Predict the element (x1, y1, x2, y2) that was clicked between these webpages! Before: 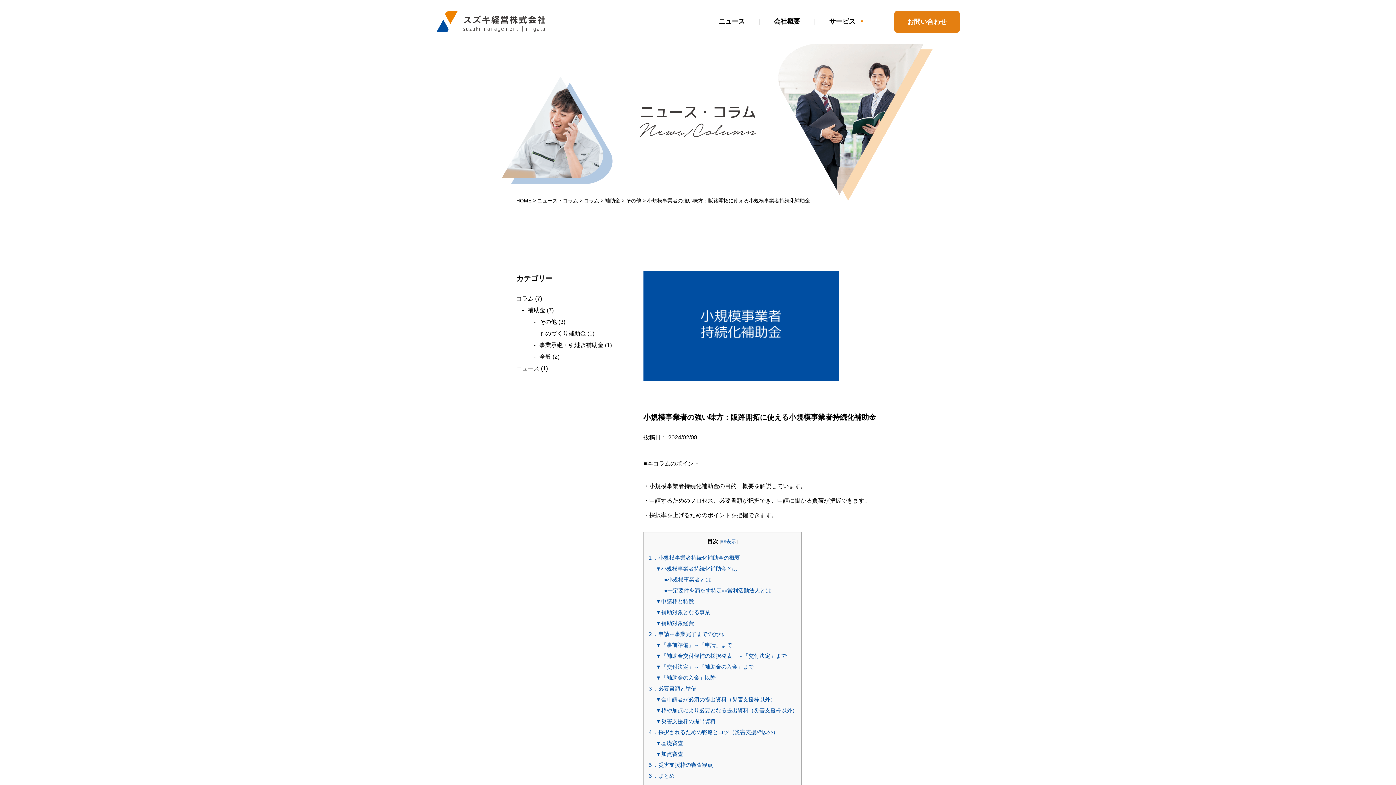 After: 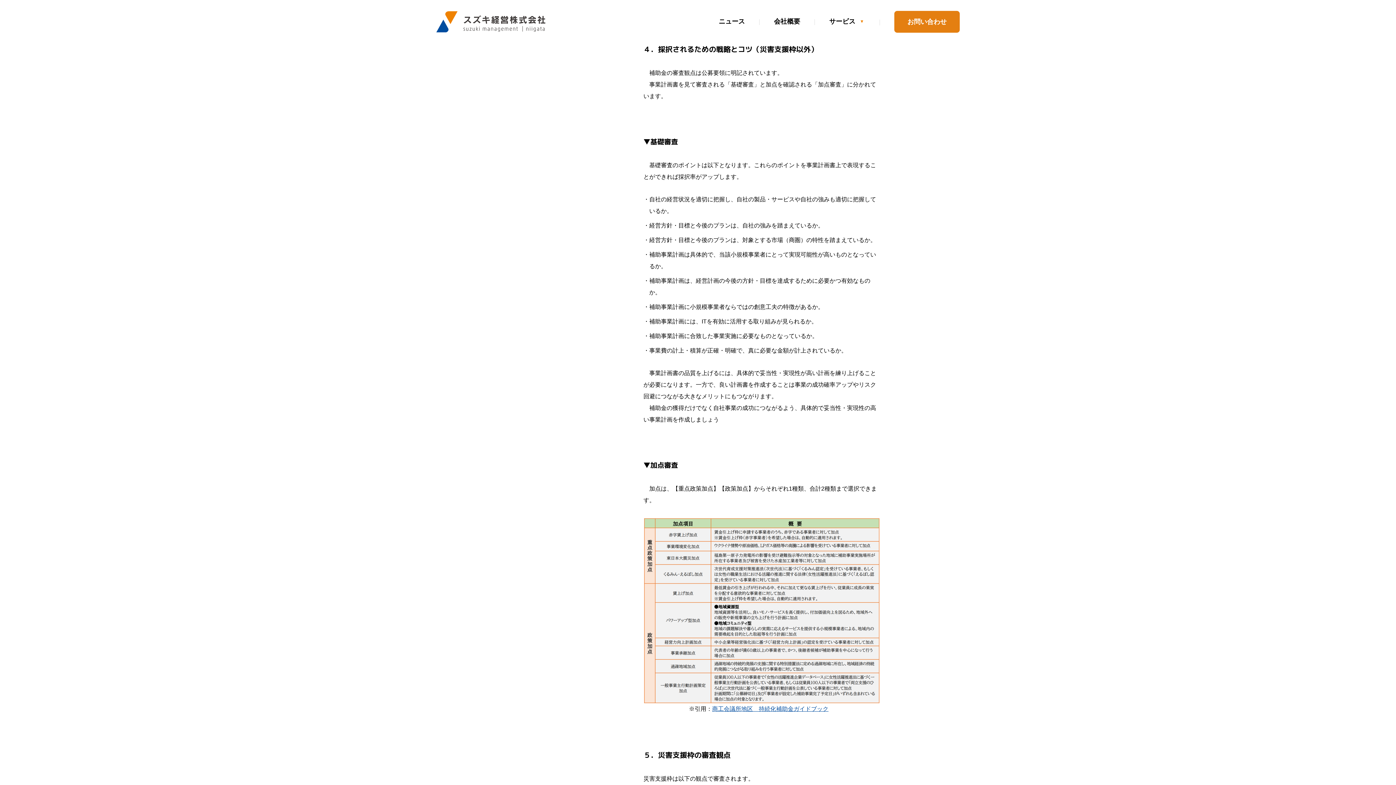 Action: bbox: (647, 729, 778, 735) label: ４．採択されるための戦略とコツ（災害支援枠以外）